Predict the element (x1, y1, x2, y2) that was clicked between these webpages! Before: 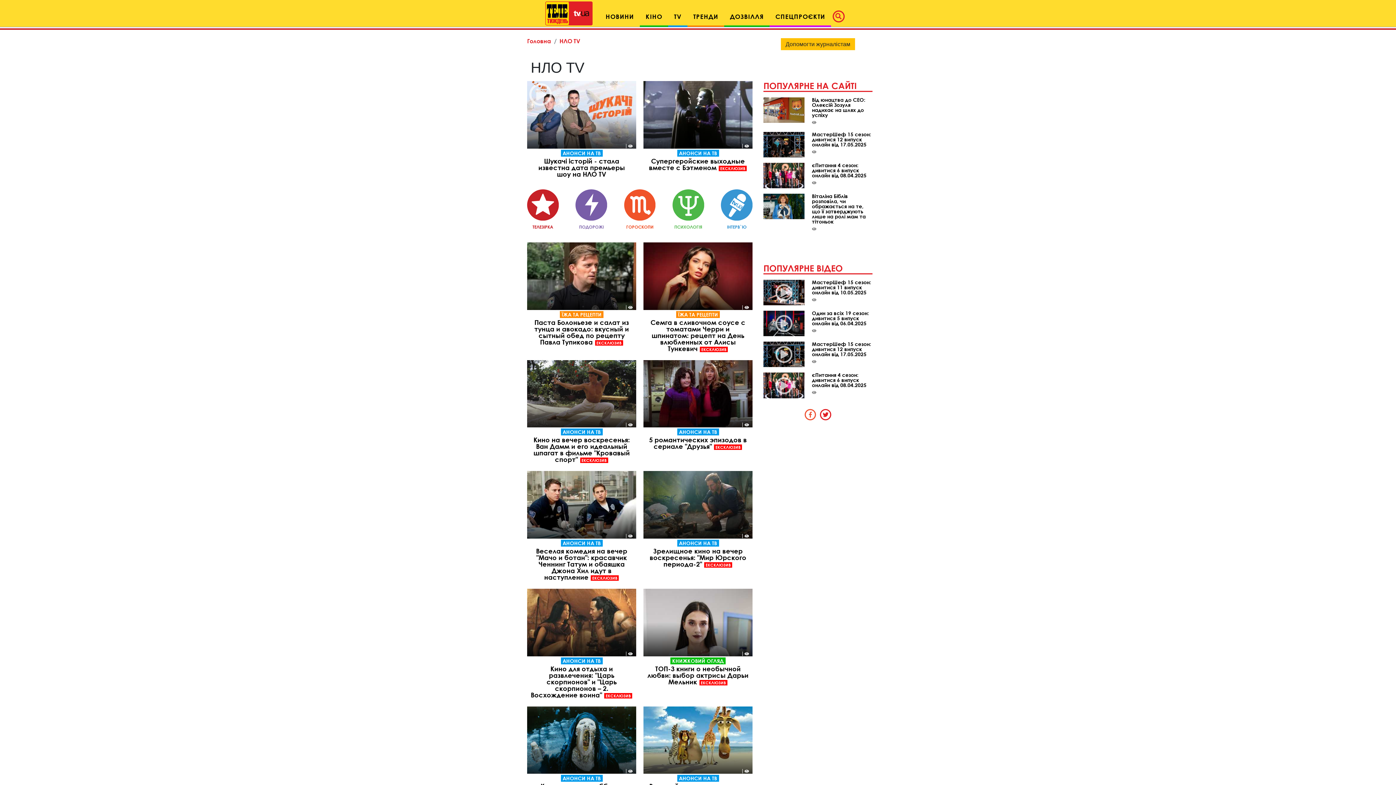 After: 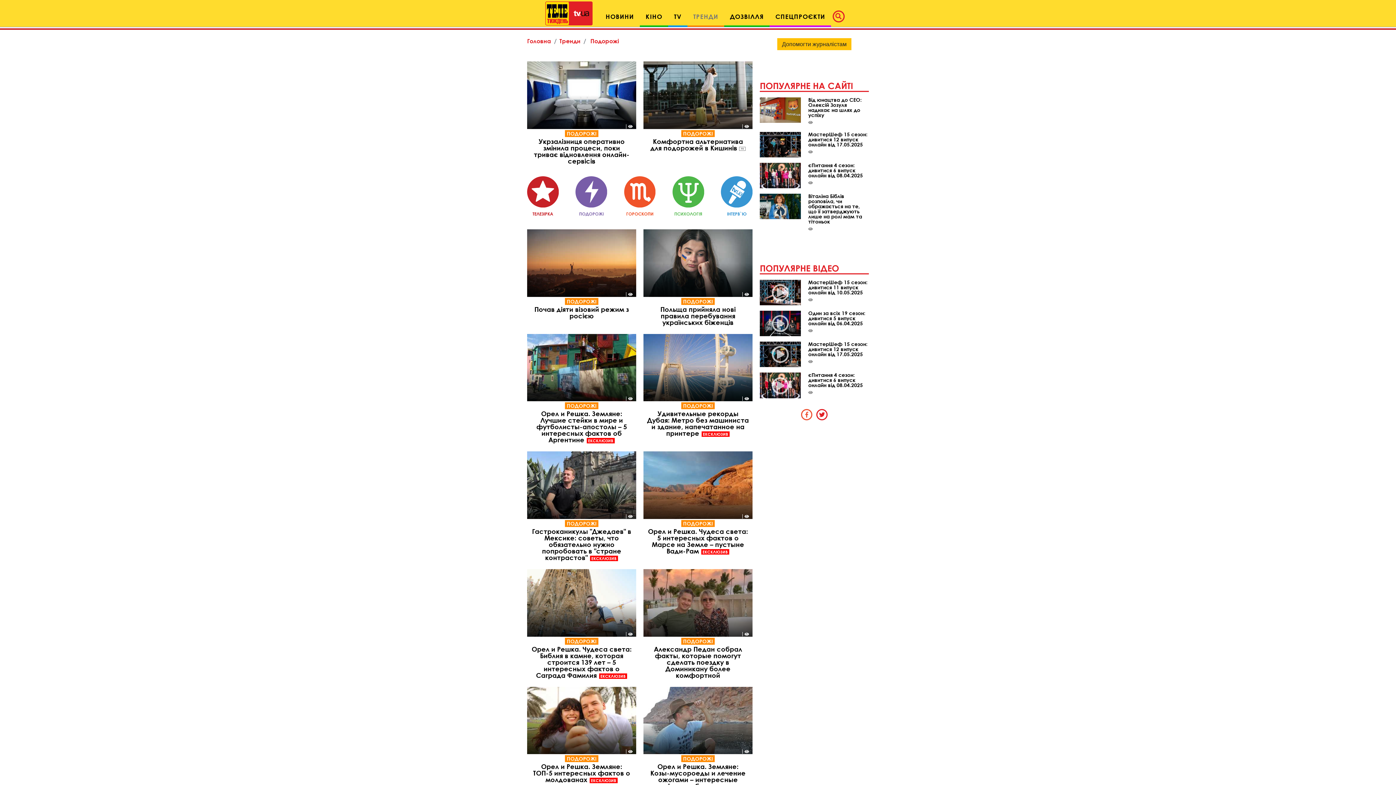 Action: bbox: (575, 189, 607, 235) label: ПОДОРОЖІ